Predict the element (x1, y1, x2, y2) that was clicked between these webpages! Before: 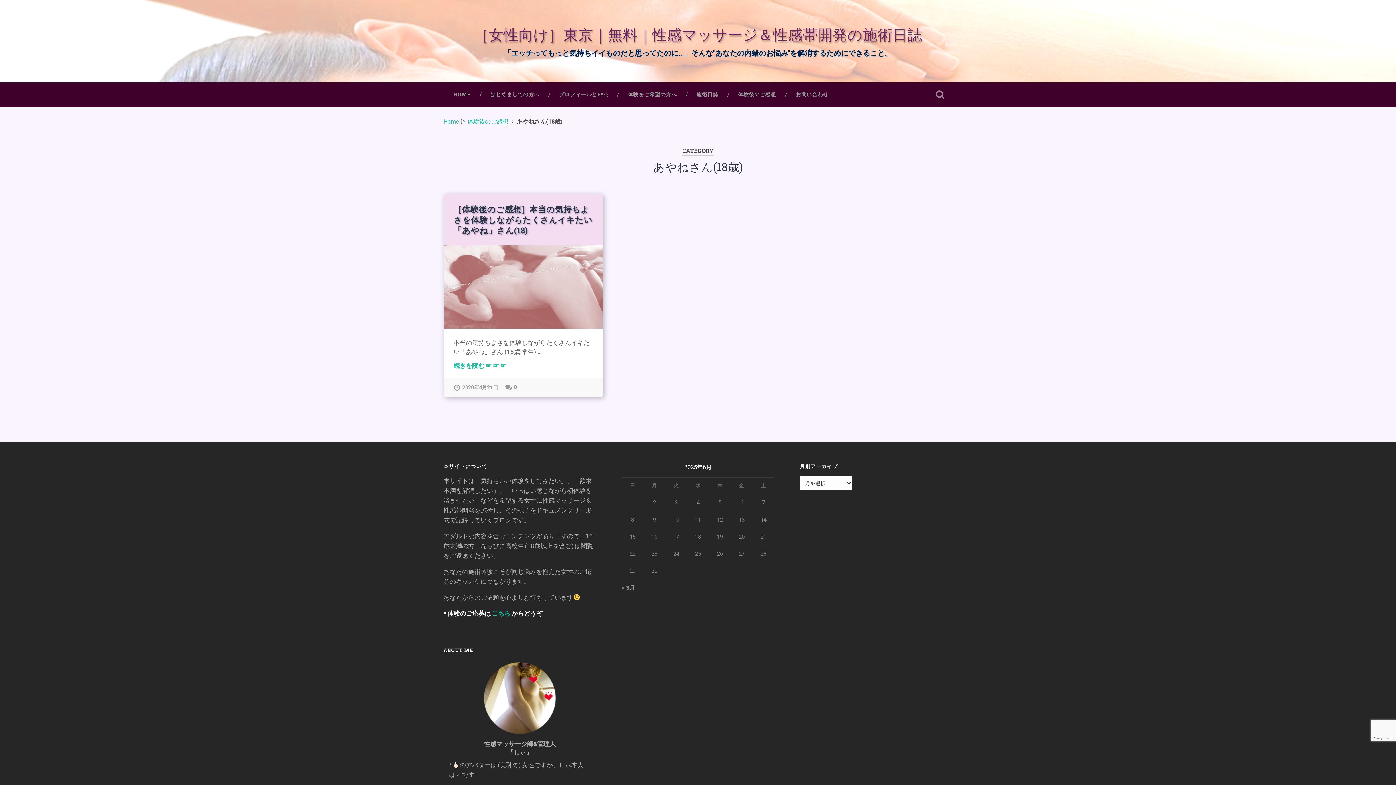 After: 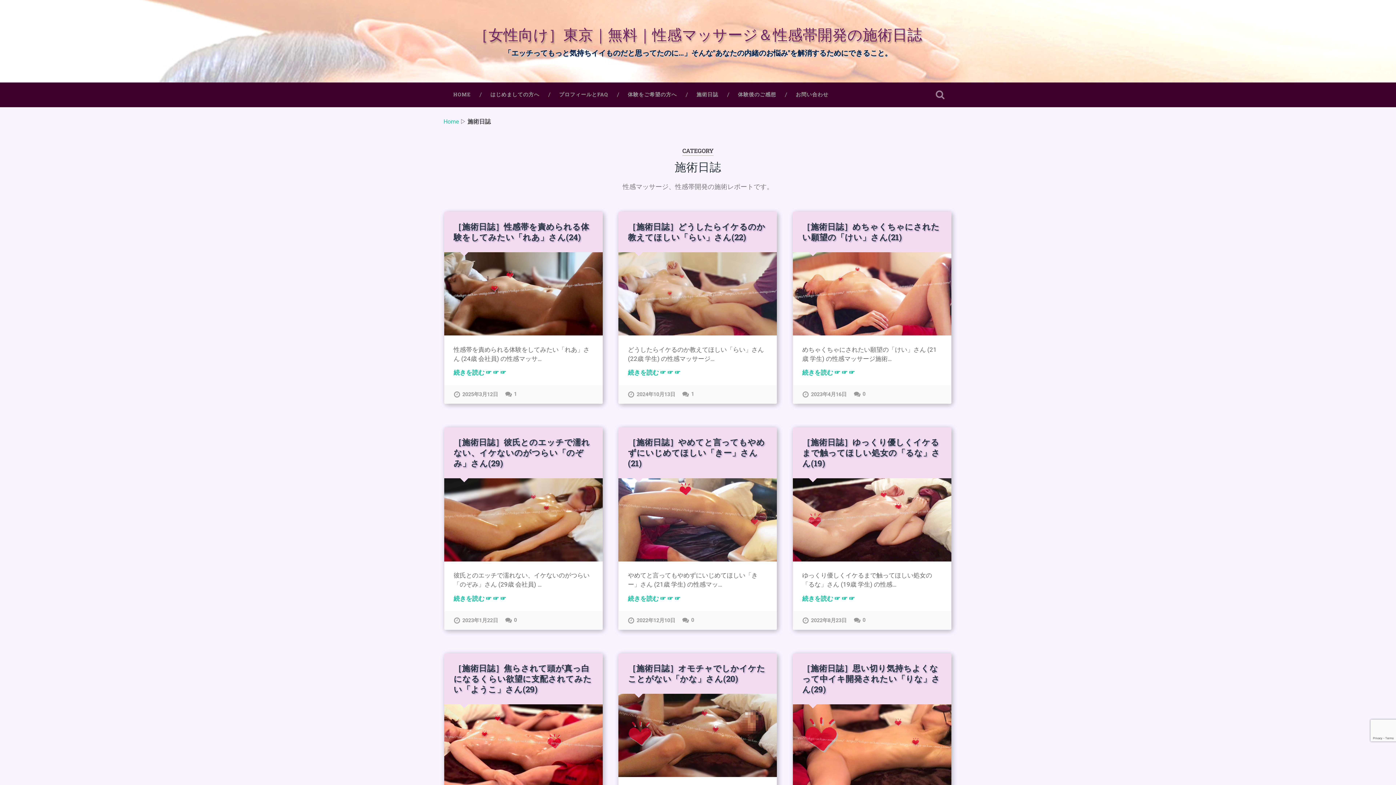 Action: bbox: (686, 82, 728, 106) label: 施術日誌